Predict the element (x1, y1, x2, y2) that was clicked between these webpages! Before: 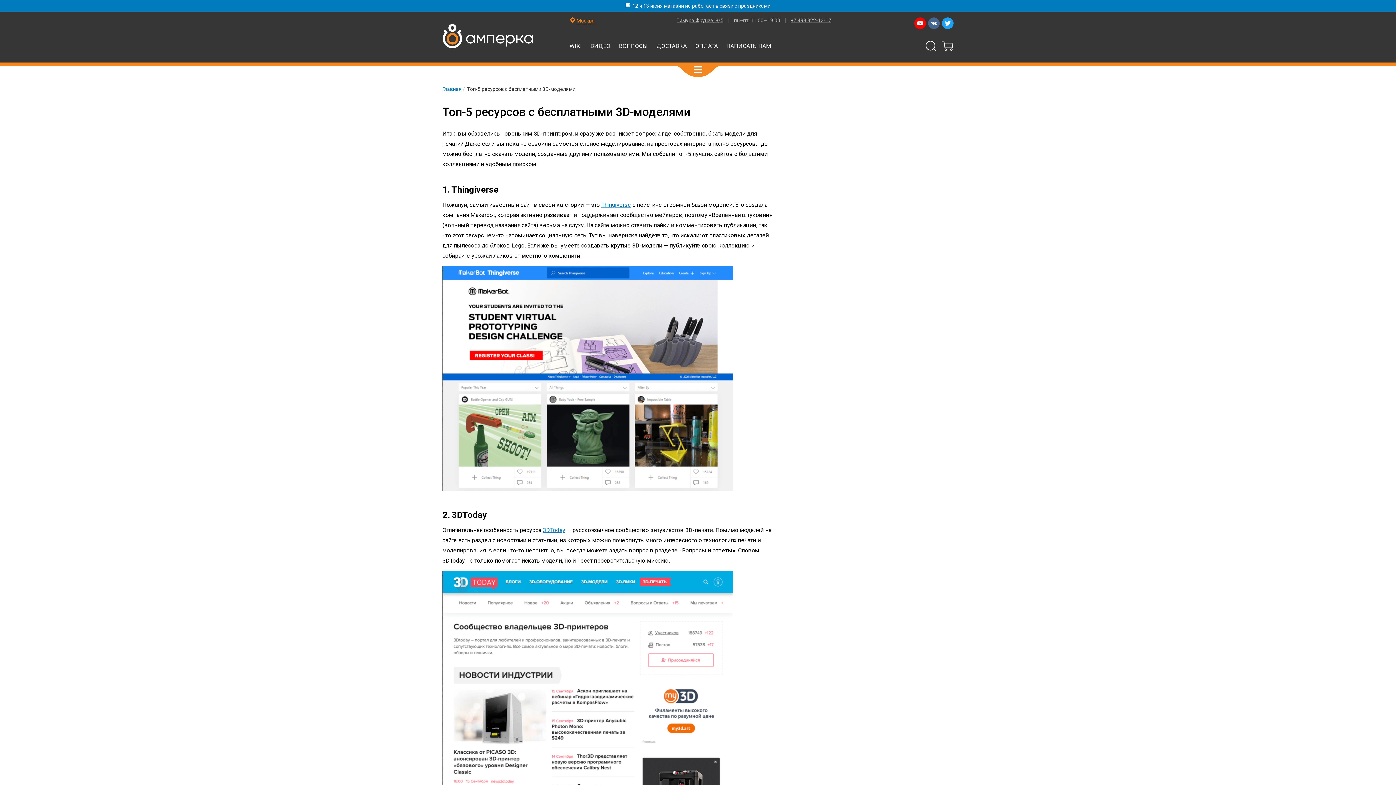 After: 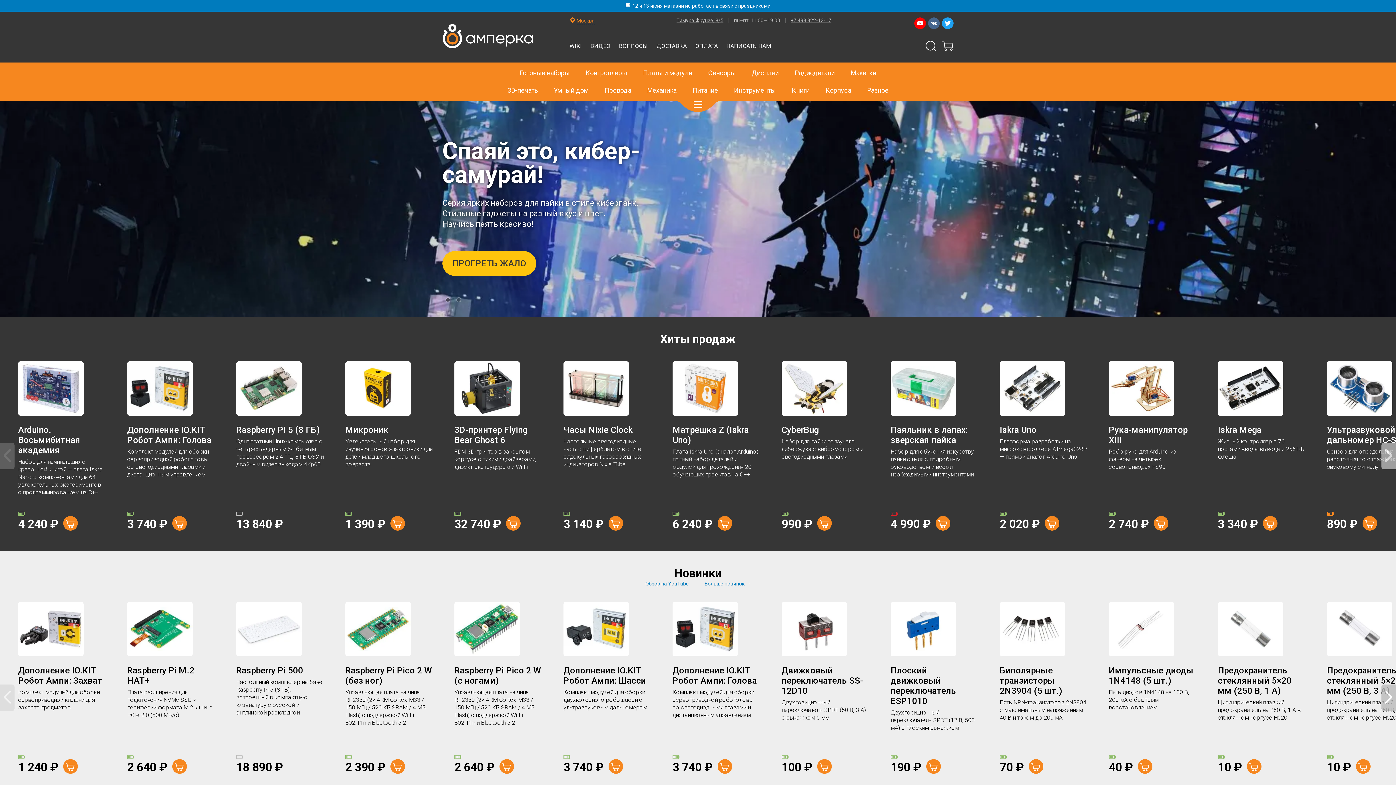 Action: bbox: (442, 86, 461, 91) label: Главная